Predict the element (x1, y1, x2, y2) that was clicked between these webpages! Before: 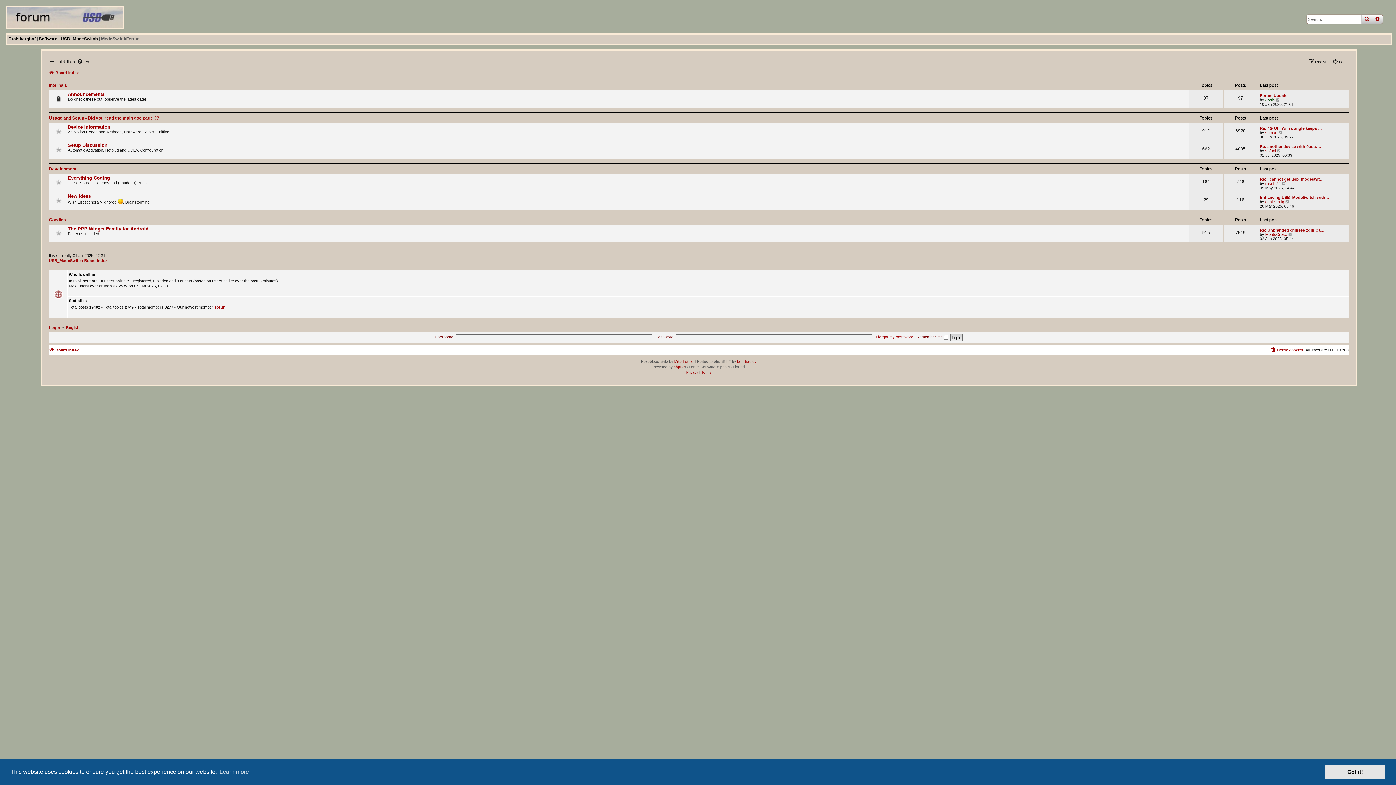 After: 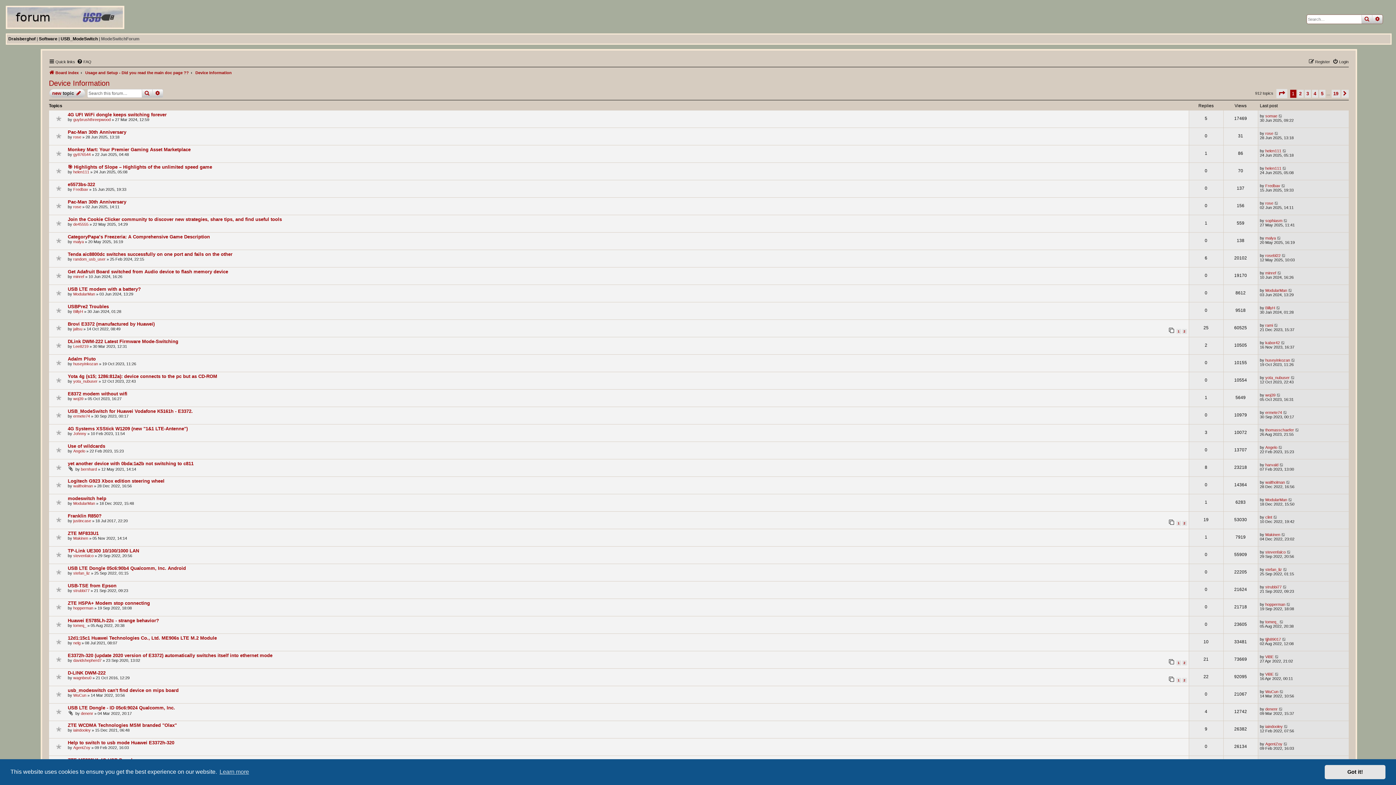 Action: bbox: (67, 124, 110, 129) label: Device Information